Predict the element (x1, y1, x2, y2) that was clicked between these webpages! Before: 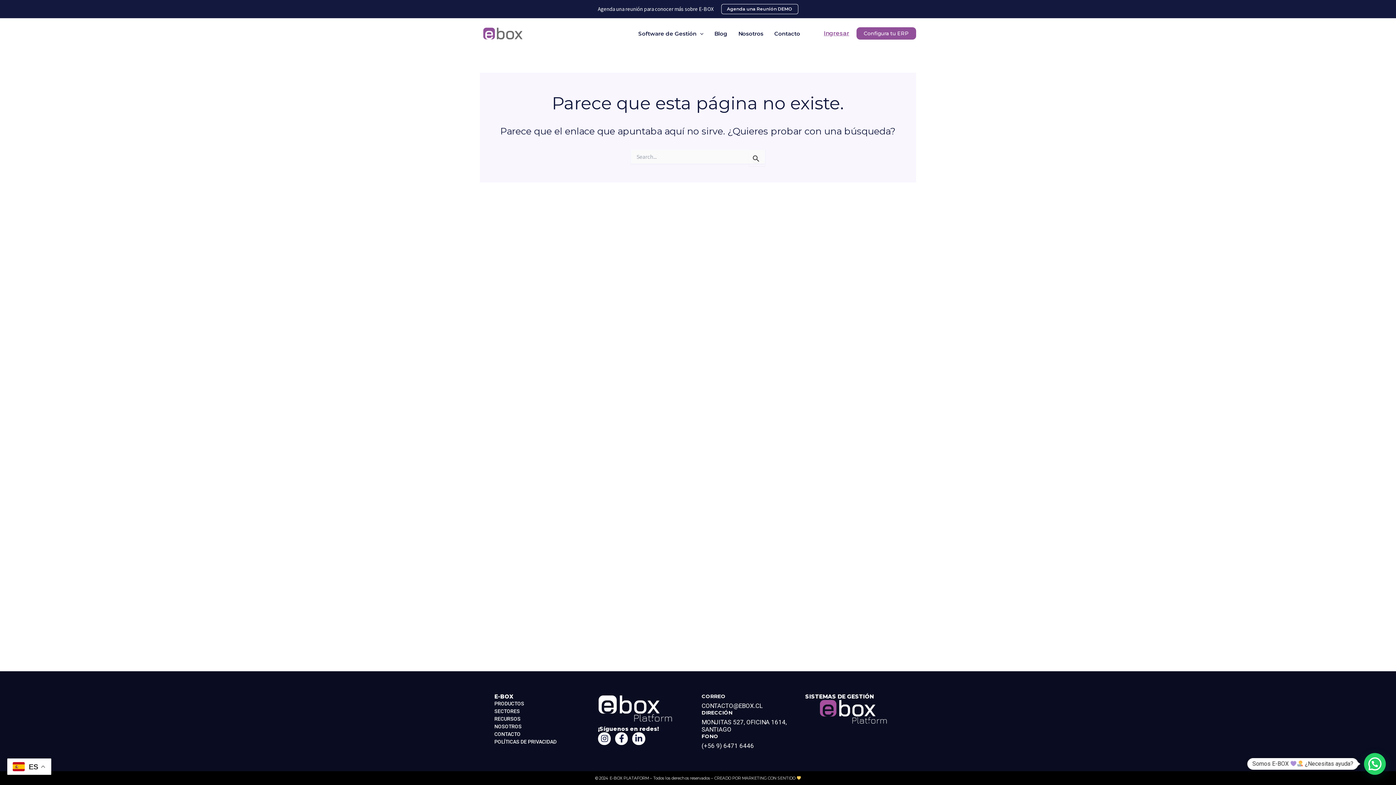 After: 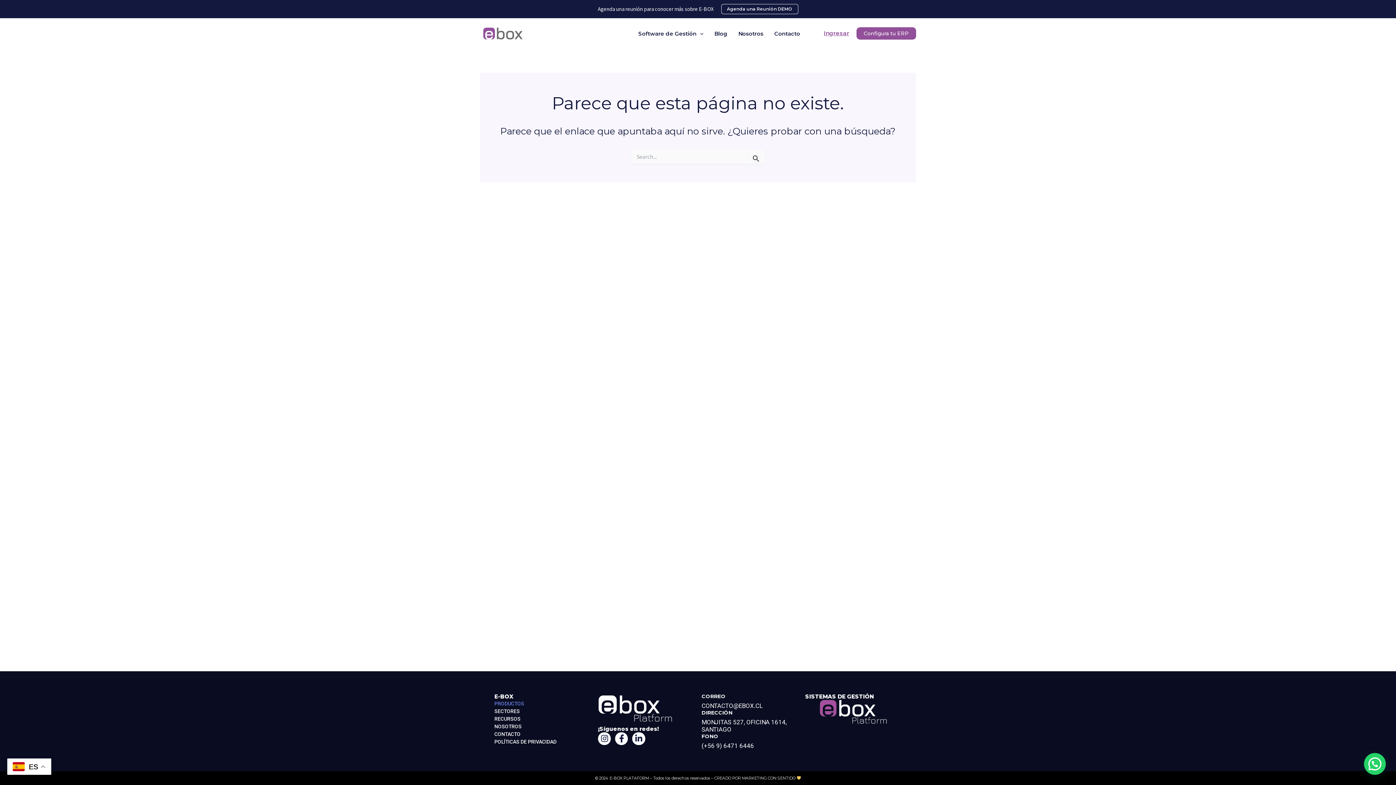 Action: bbox: (494, 700, 590, 708) label: PRODUCTOS